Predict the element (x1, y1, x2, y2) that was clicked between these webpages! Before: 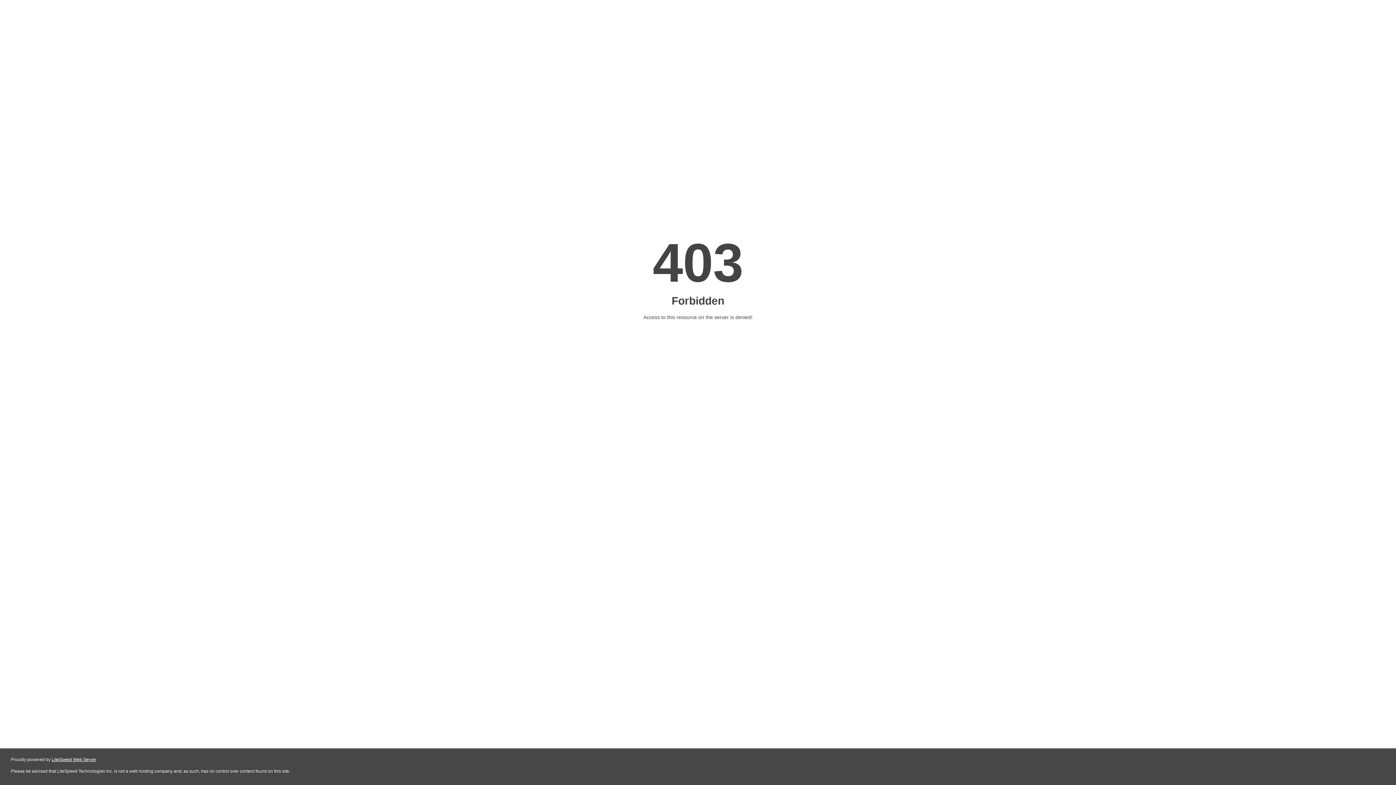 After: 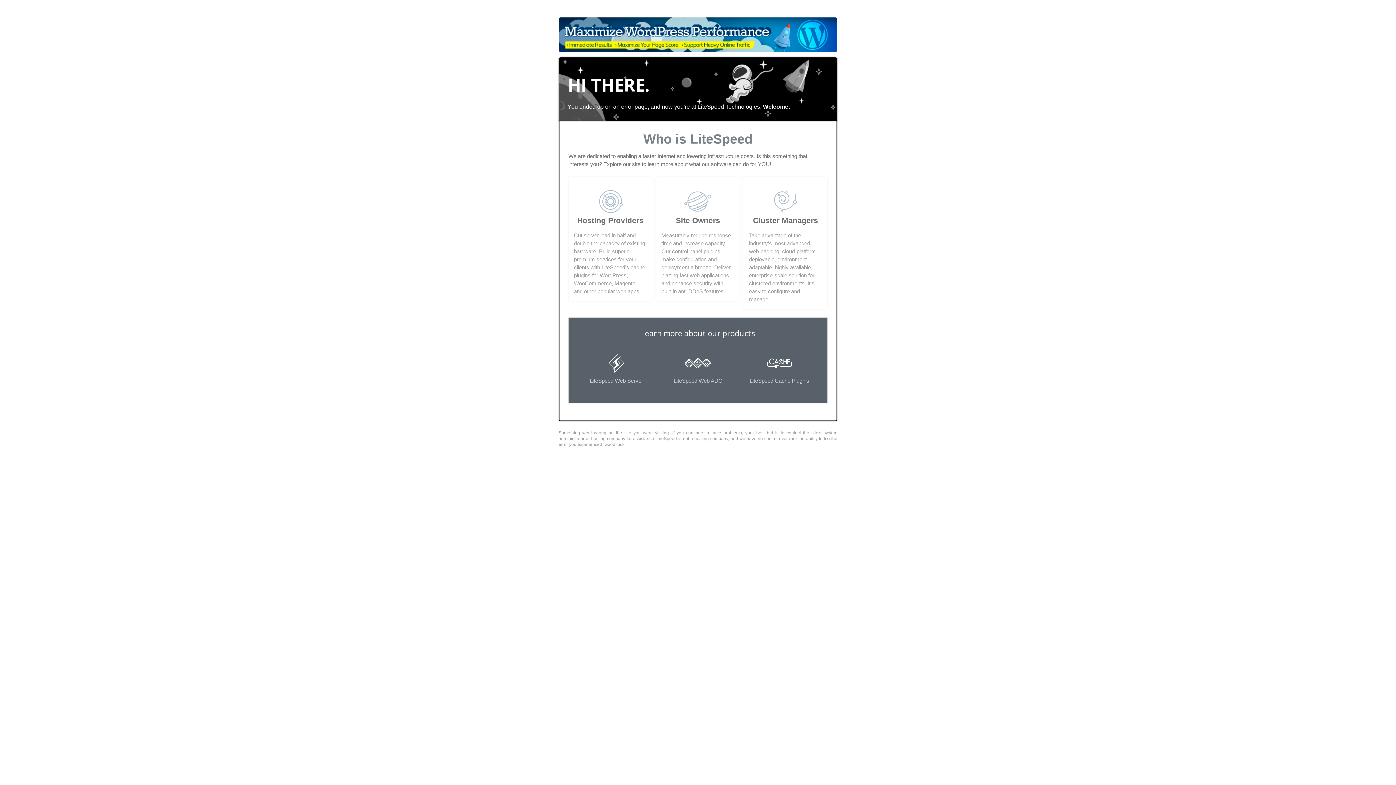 Action: bbox: (51, 757, 96, 762) label: LiteSpeed Web Server